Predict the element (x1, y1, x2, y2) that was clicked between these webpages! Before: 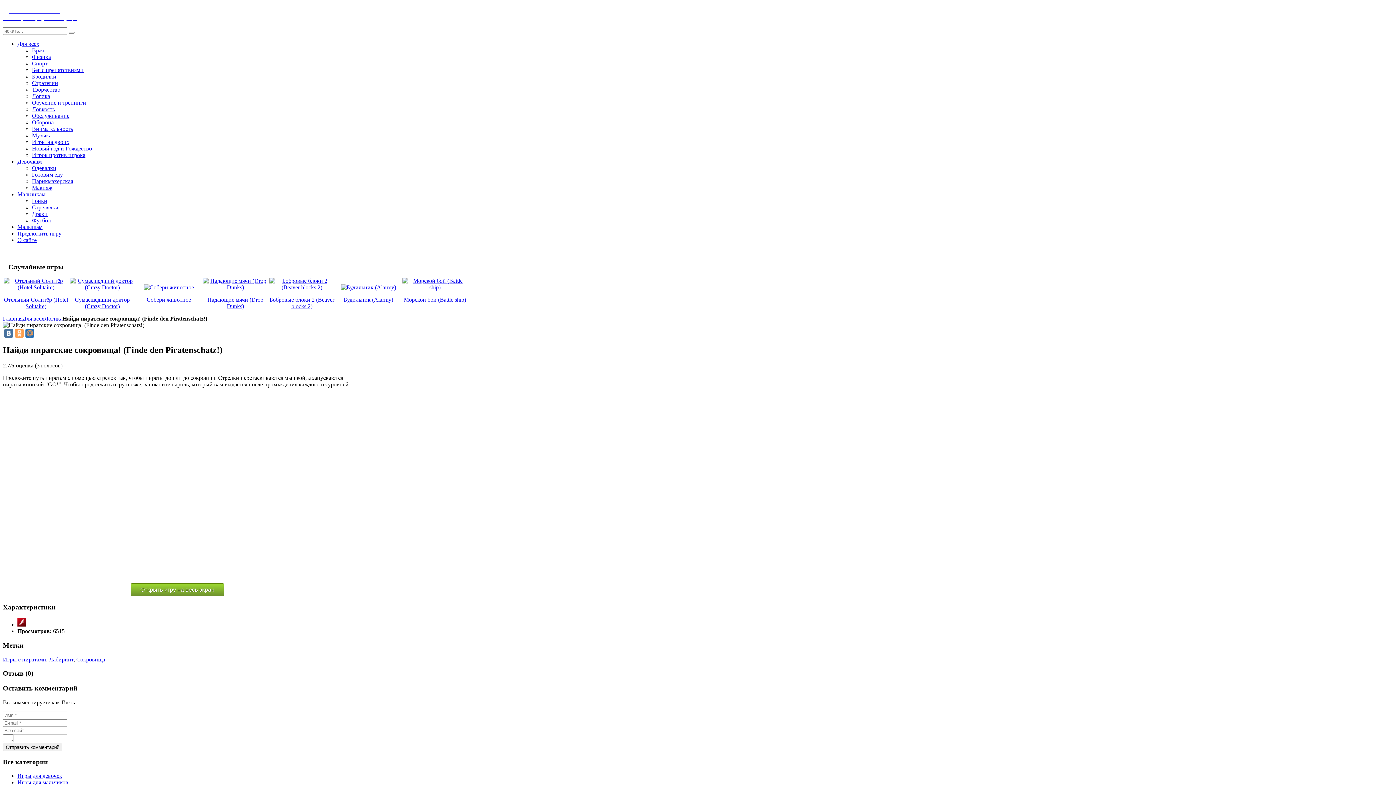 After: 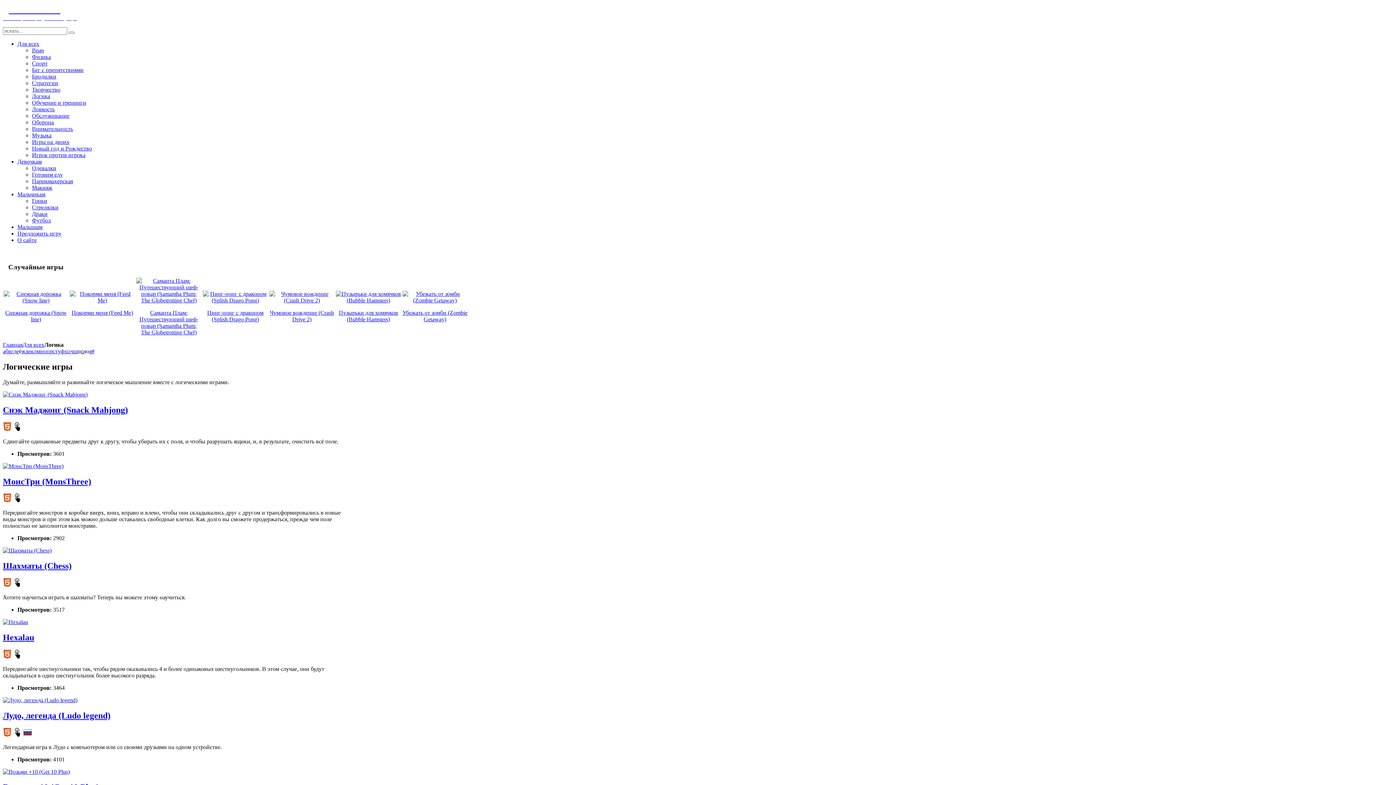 Action: bbox: (44, 315, 62, 321) label: Логика